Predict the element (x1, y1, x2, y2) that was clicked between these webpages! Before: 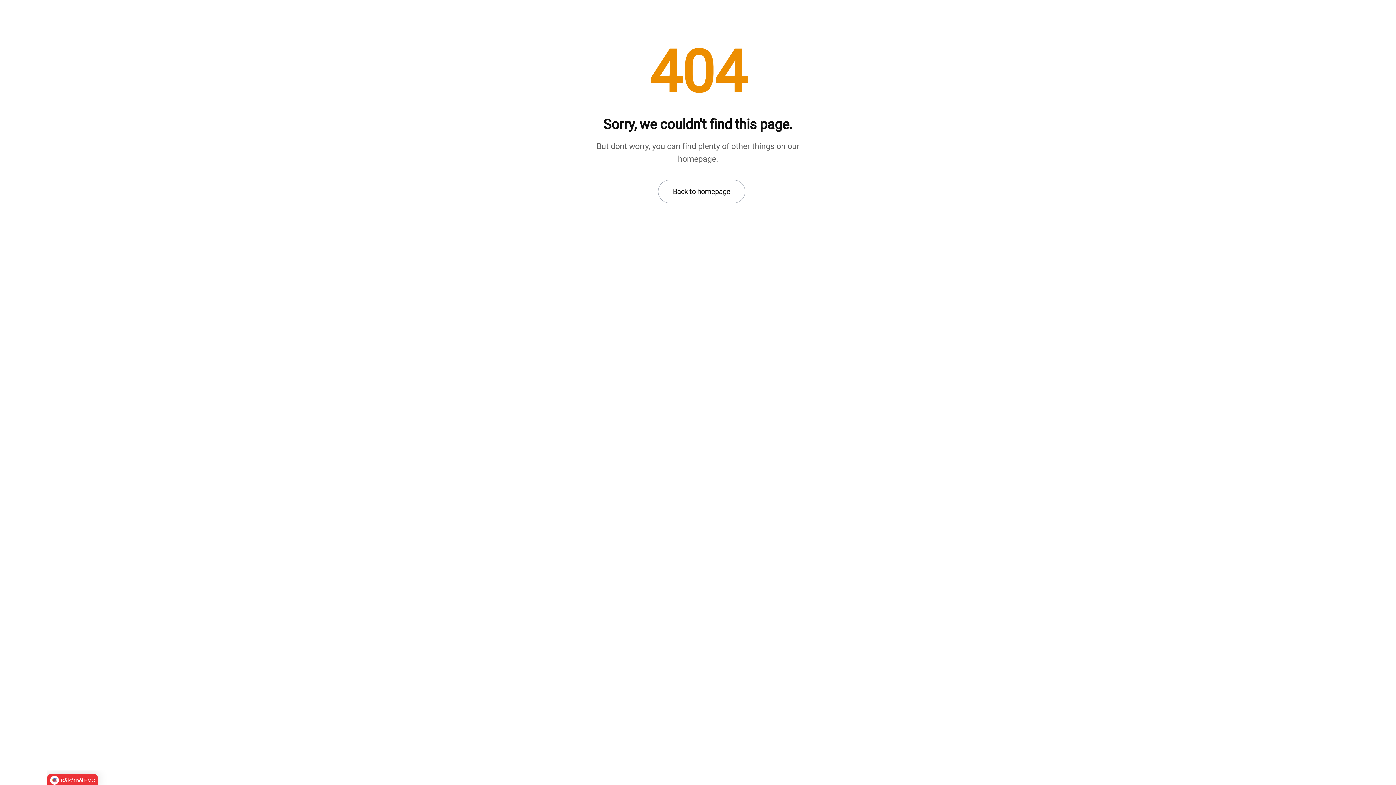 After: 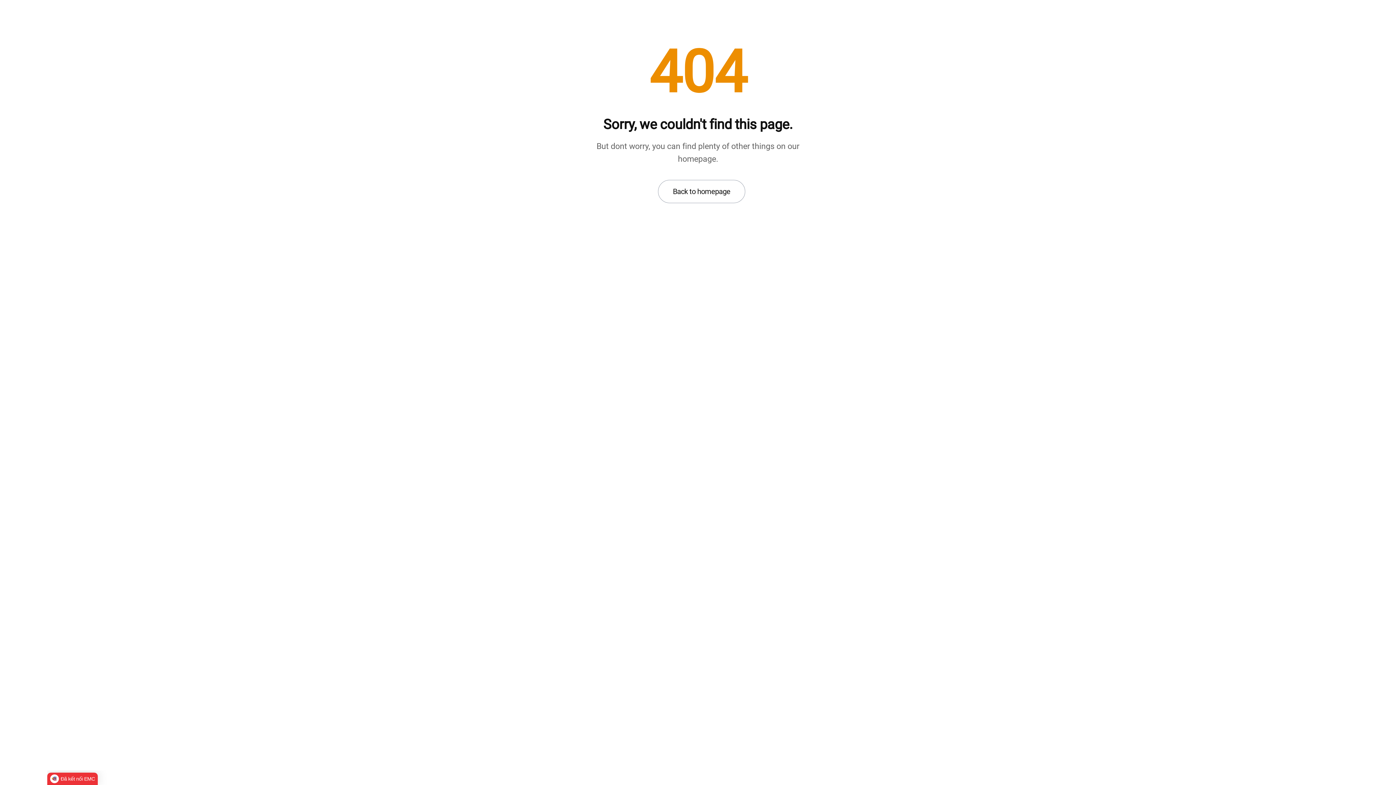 Action: label: Đã kết nối EMC bbox: (47, 774, 97, 786)